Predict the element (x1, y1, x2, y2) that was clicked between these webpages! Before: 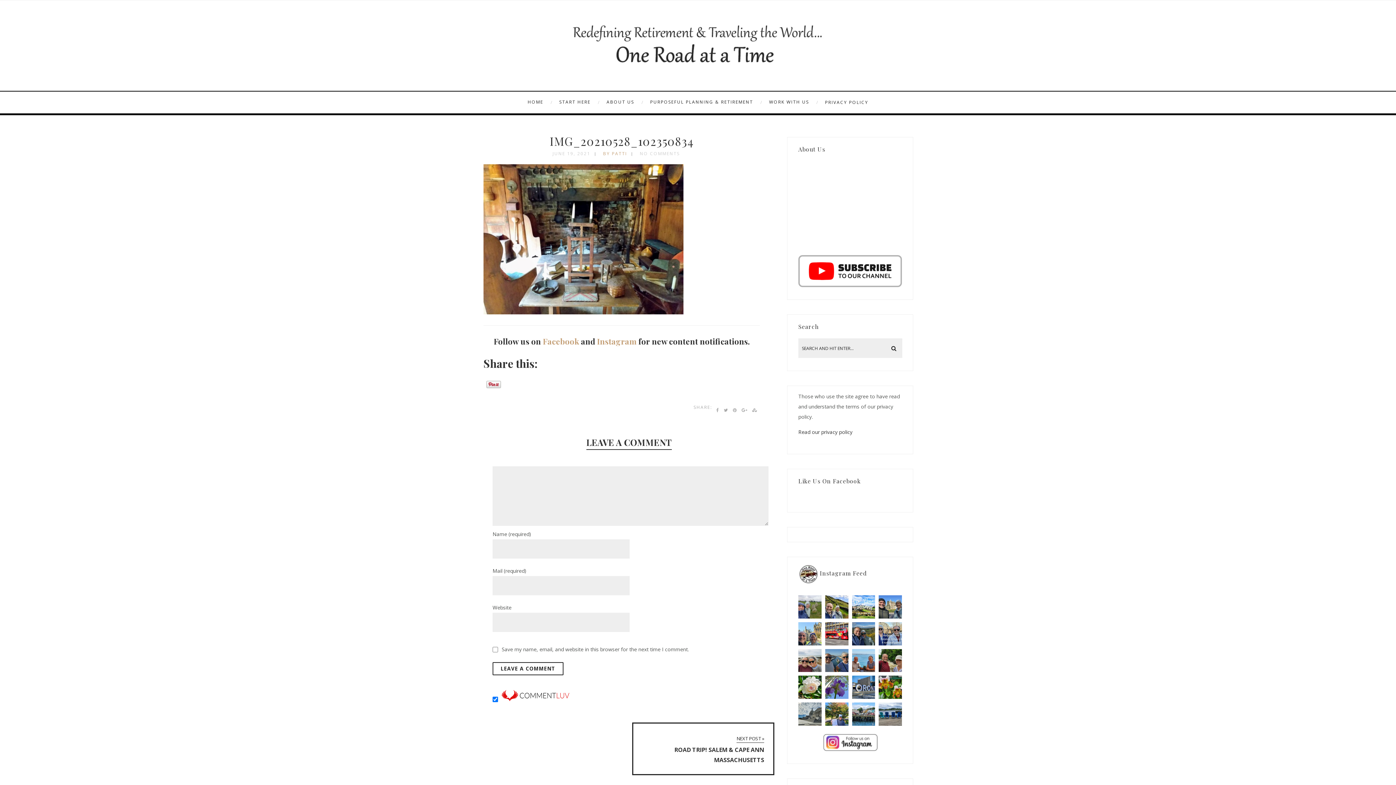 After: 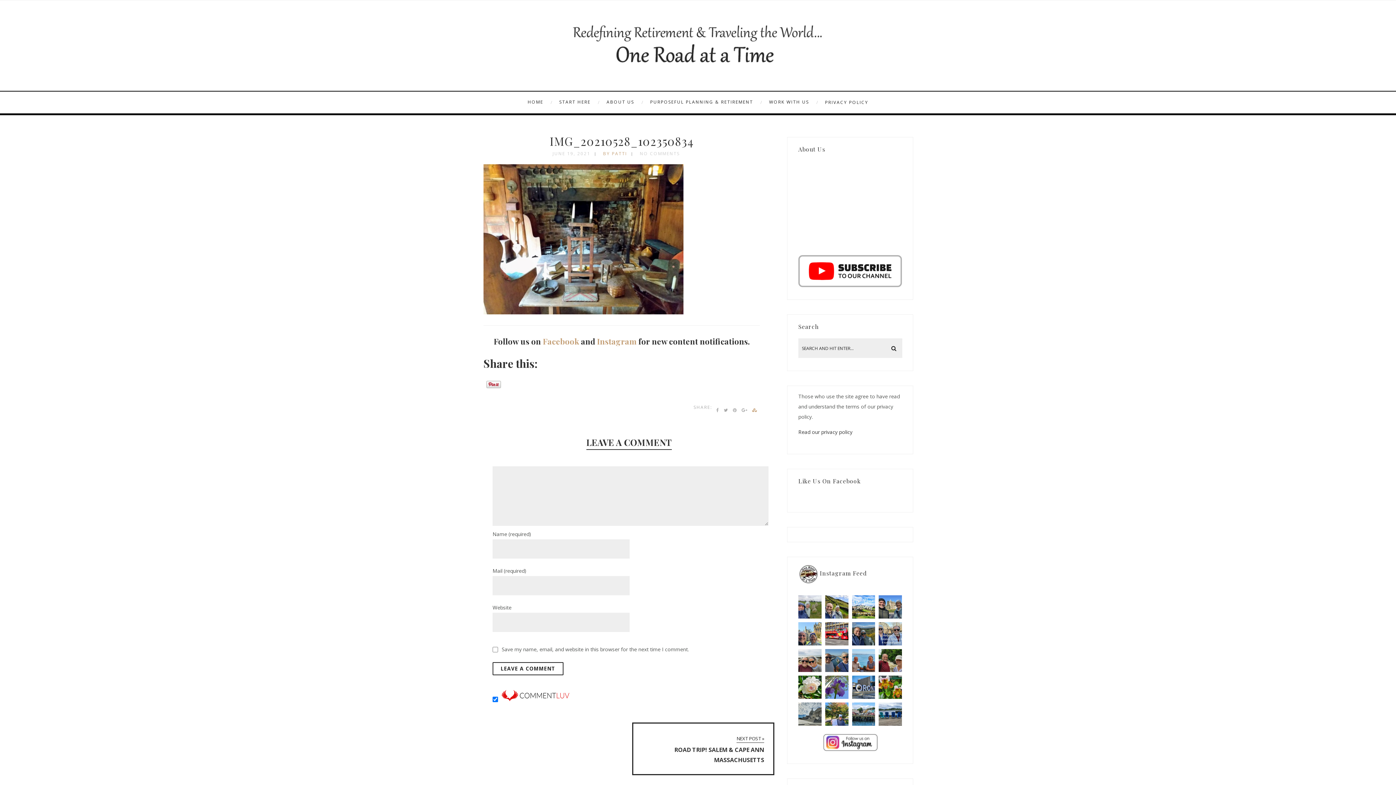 Action: bbox: (752, 405, 757, 415)